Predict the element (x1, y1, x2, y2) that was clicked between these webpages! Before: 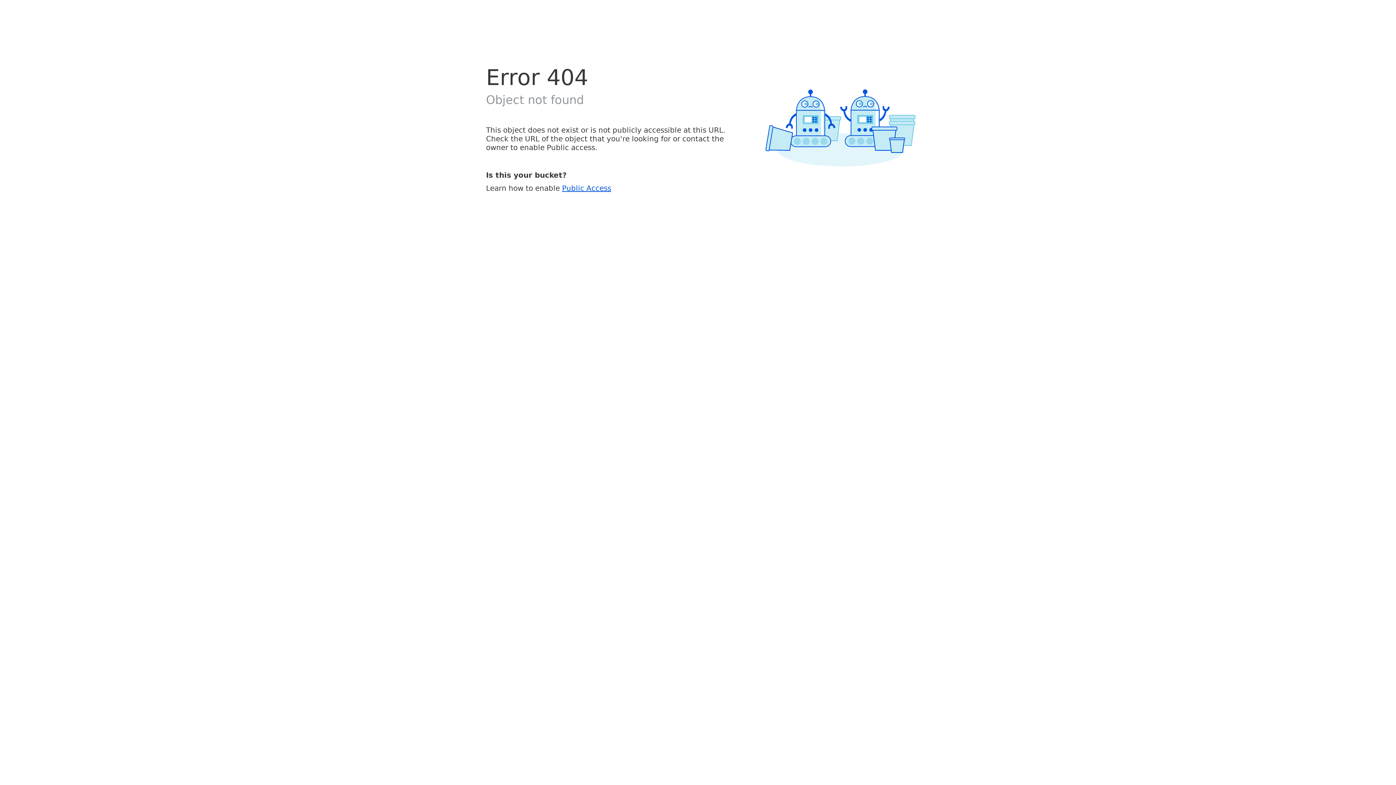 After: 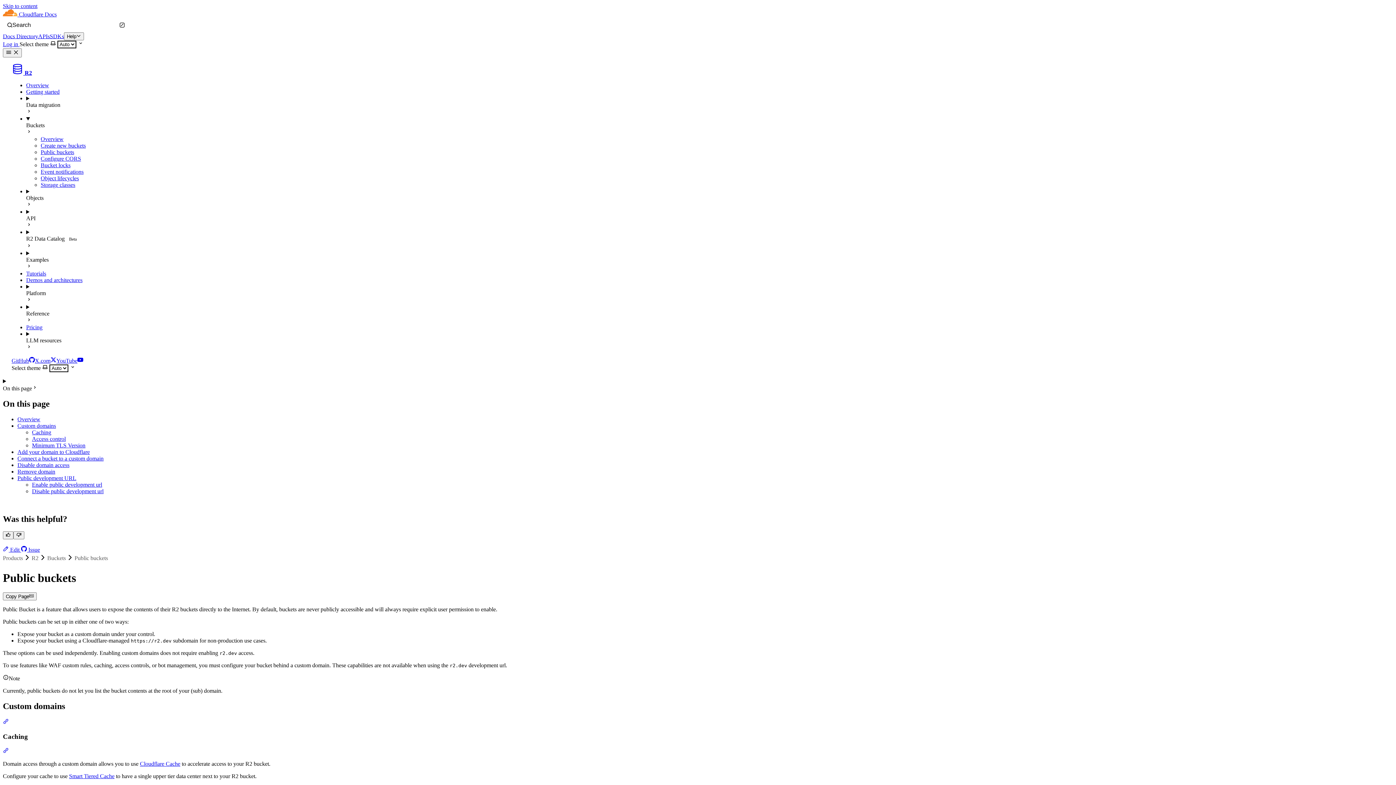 Action: label: Public Access bbox: (562, 183, 611, 192)